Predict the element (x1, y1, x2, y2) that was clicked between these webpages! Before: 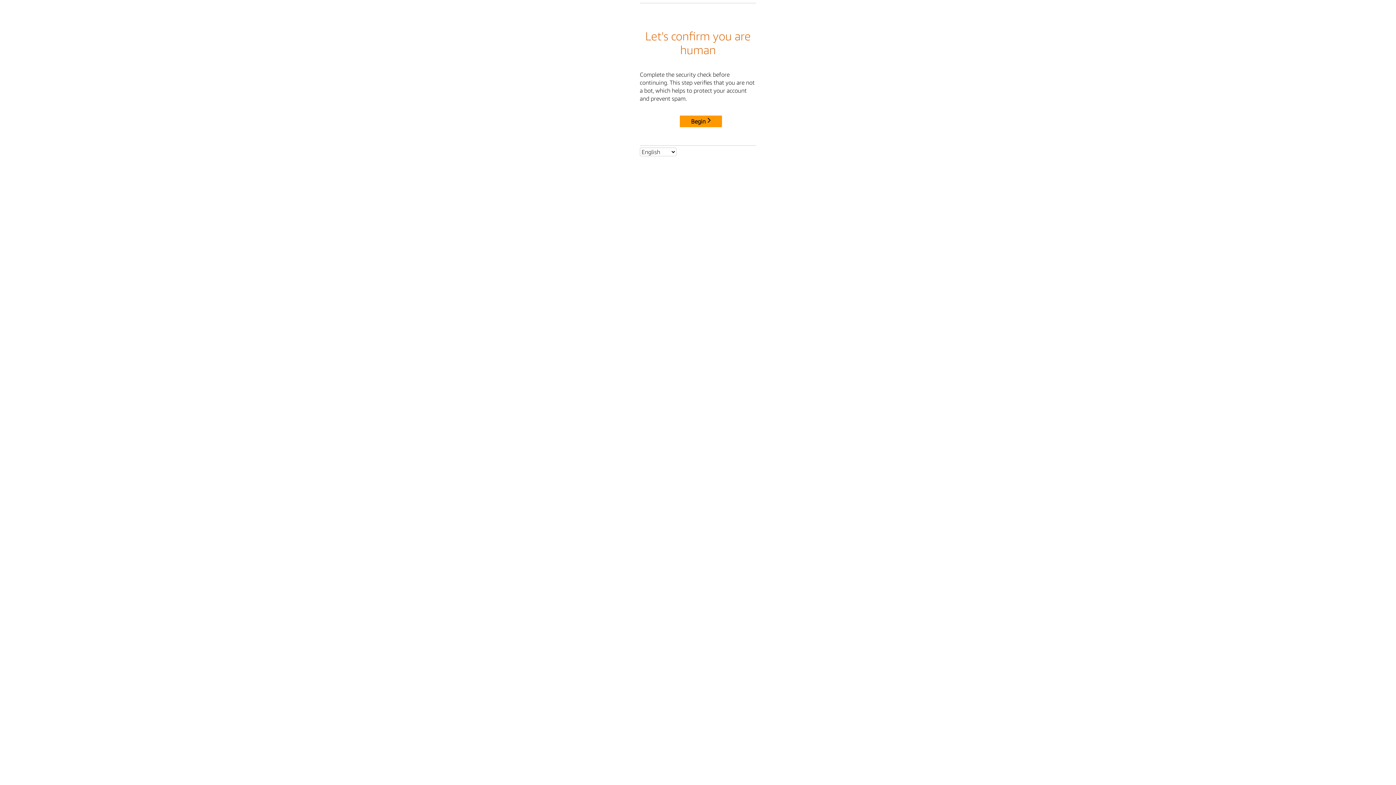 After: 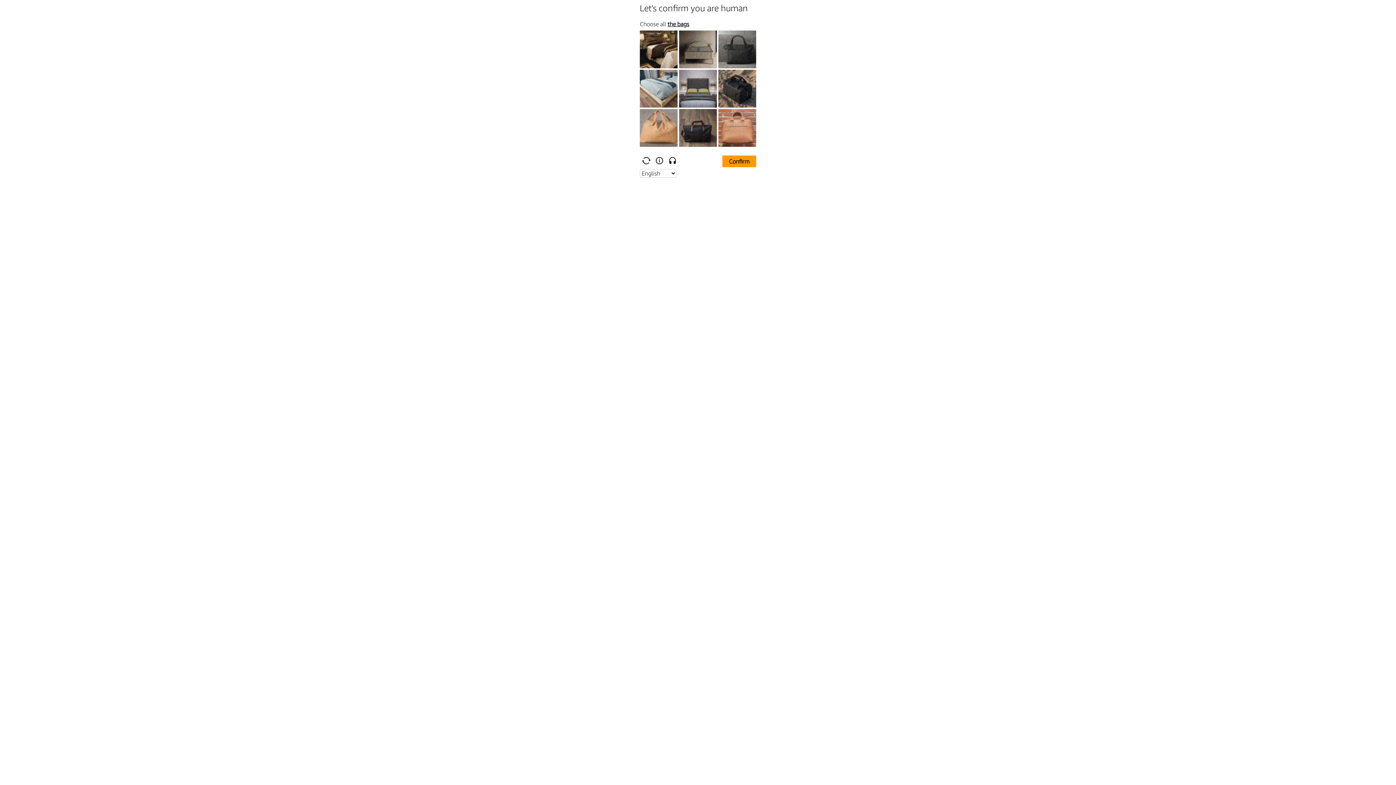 Action: label: Begin bbox: (680, 115, 722, 127)